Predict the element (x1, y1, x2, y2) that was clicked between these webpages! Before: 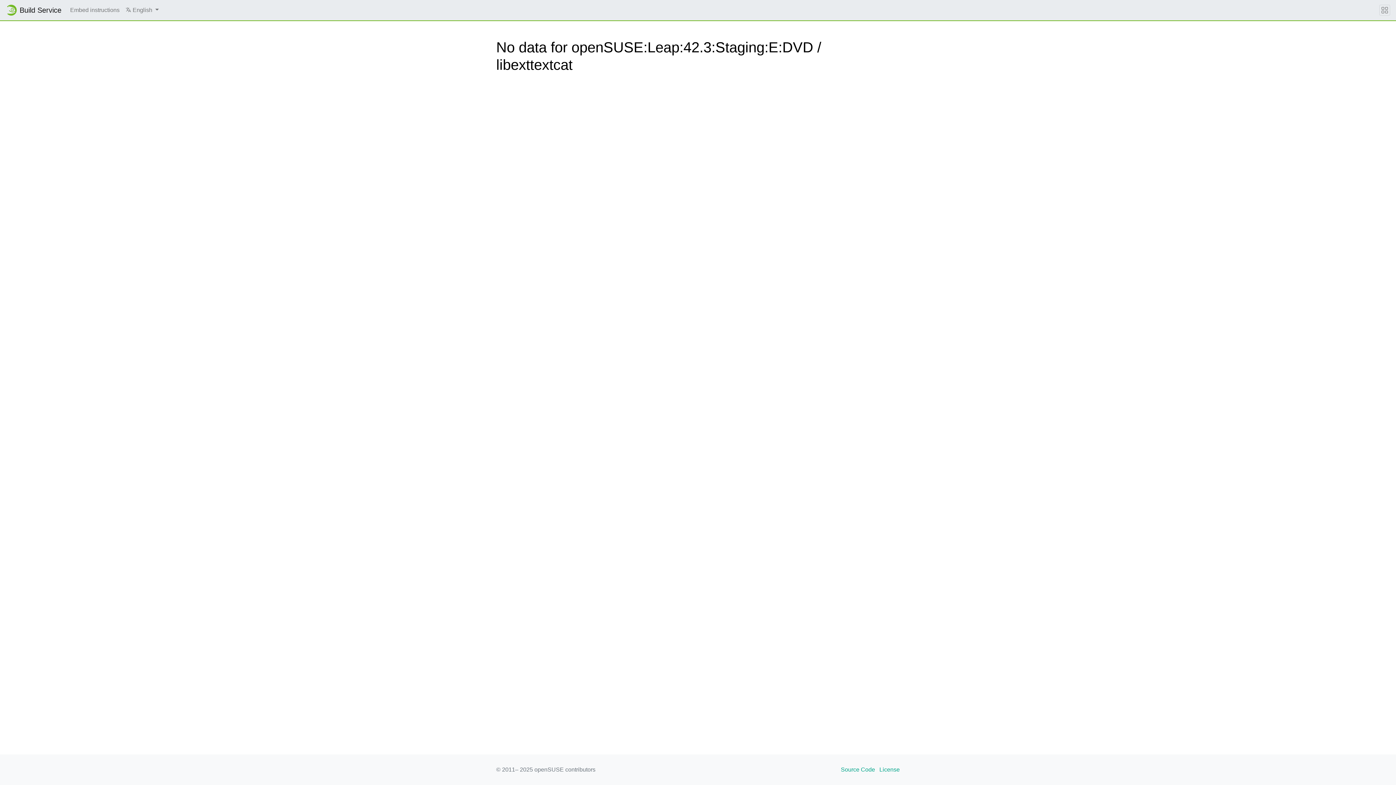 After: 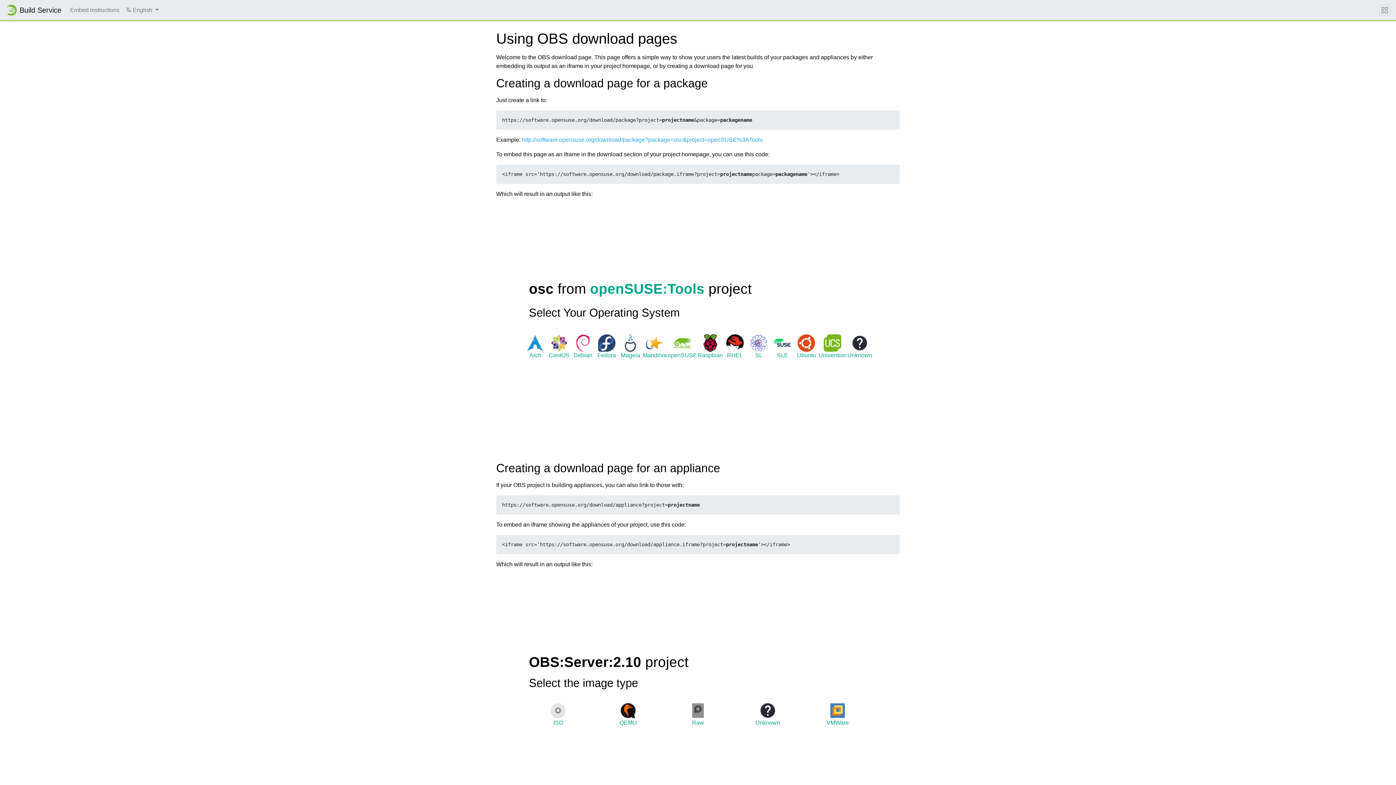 Action: label: Embed instructions bbox: (67, 2, 122, 17)